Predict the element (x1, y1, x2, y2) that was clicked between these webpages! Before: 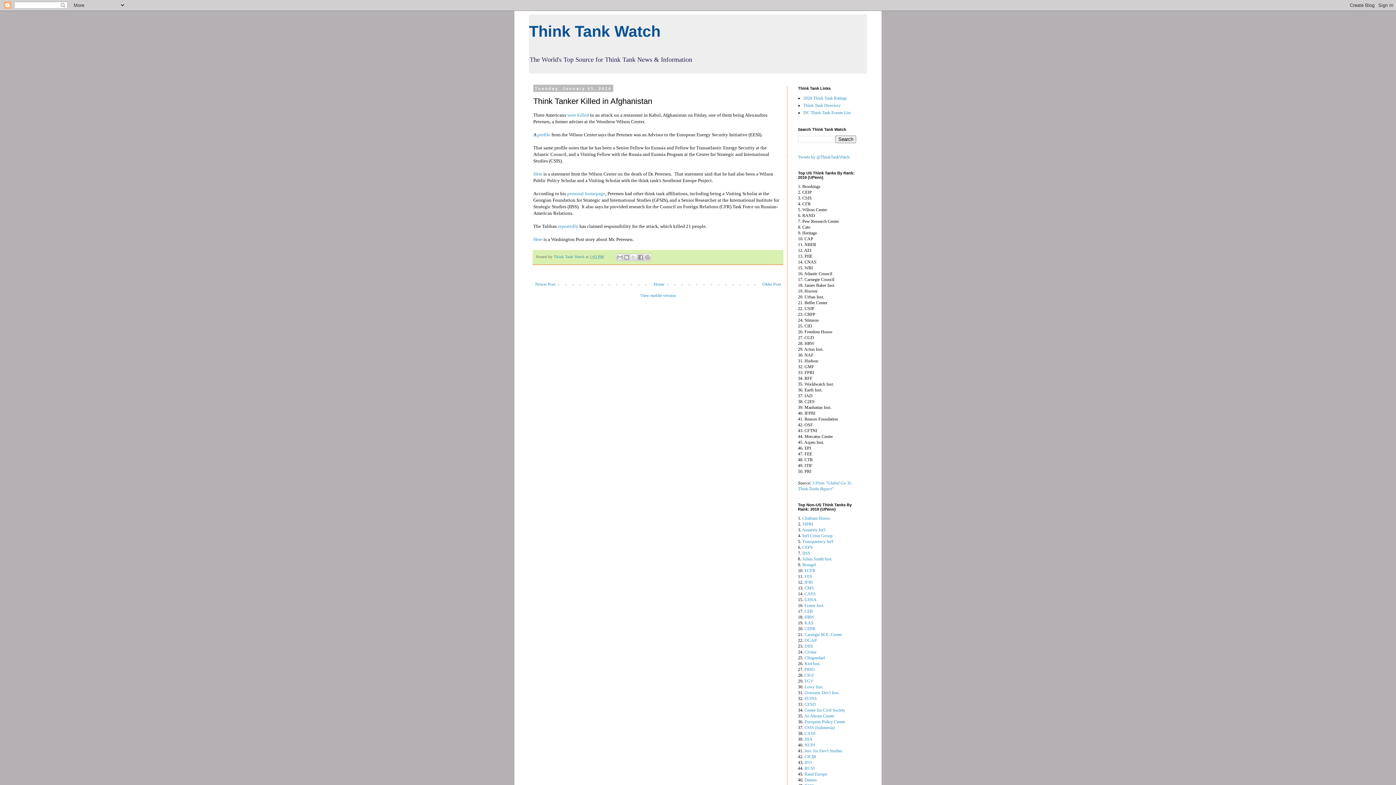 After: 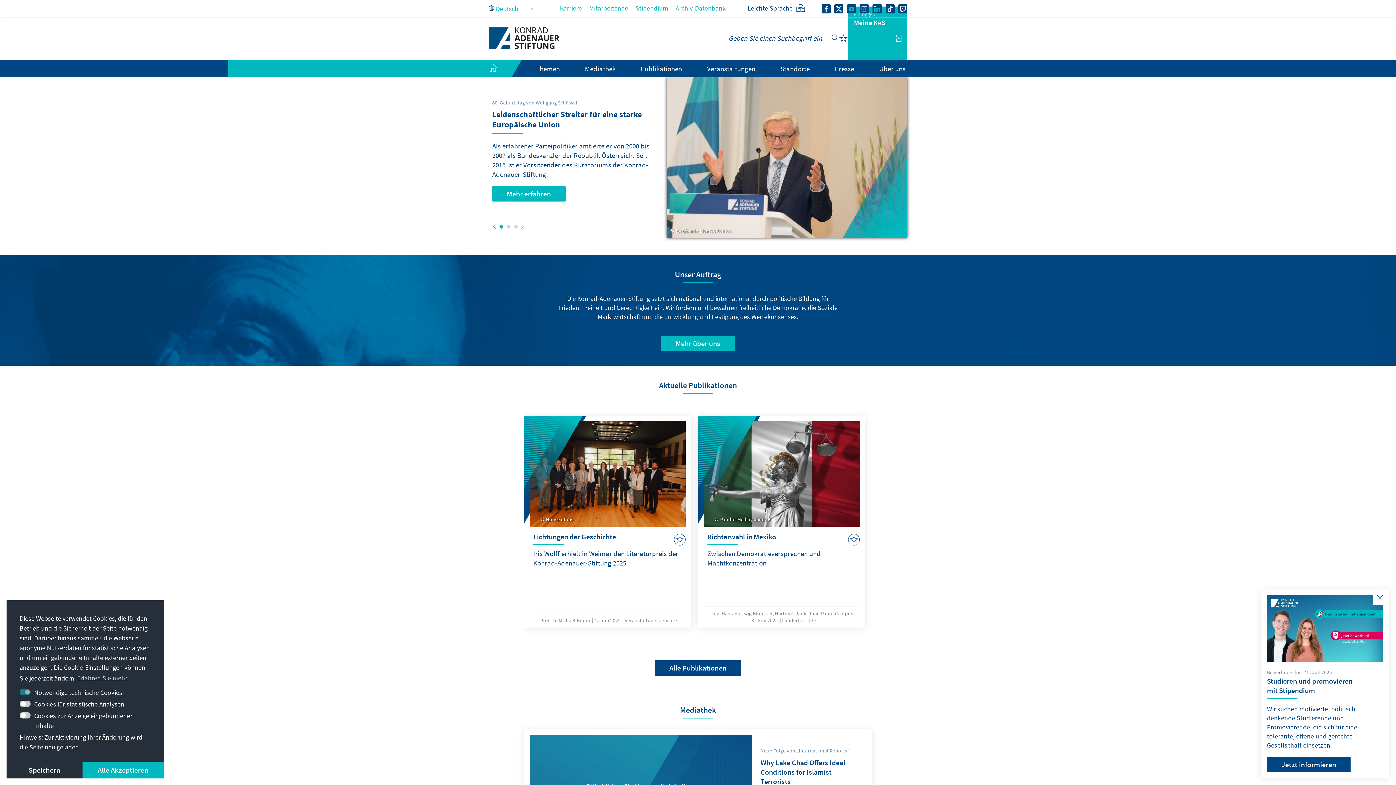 Action: bbox: (804, 620, 813, 625) label: KAS